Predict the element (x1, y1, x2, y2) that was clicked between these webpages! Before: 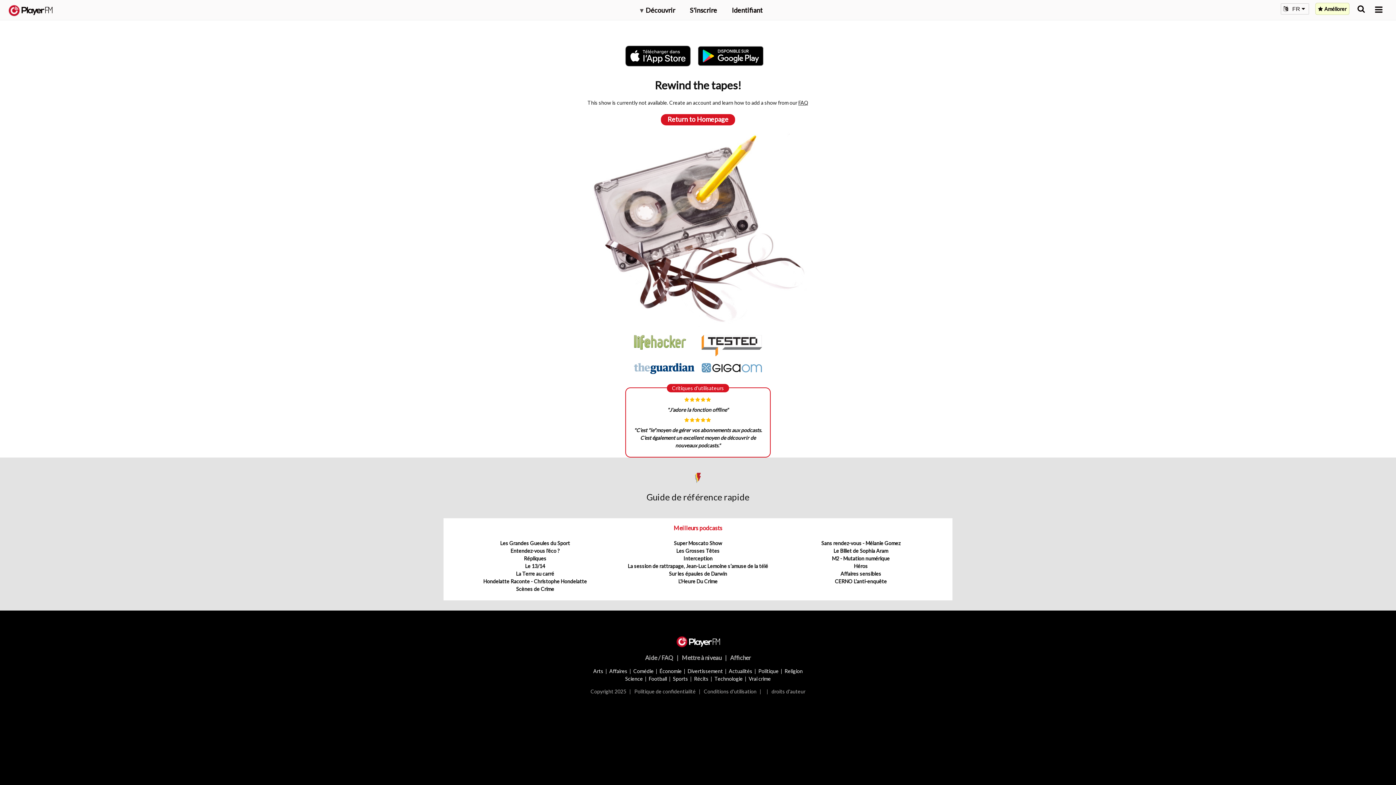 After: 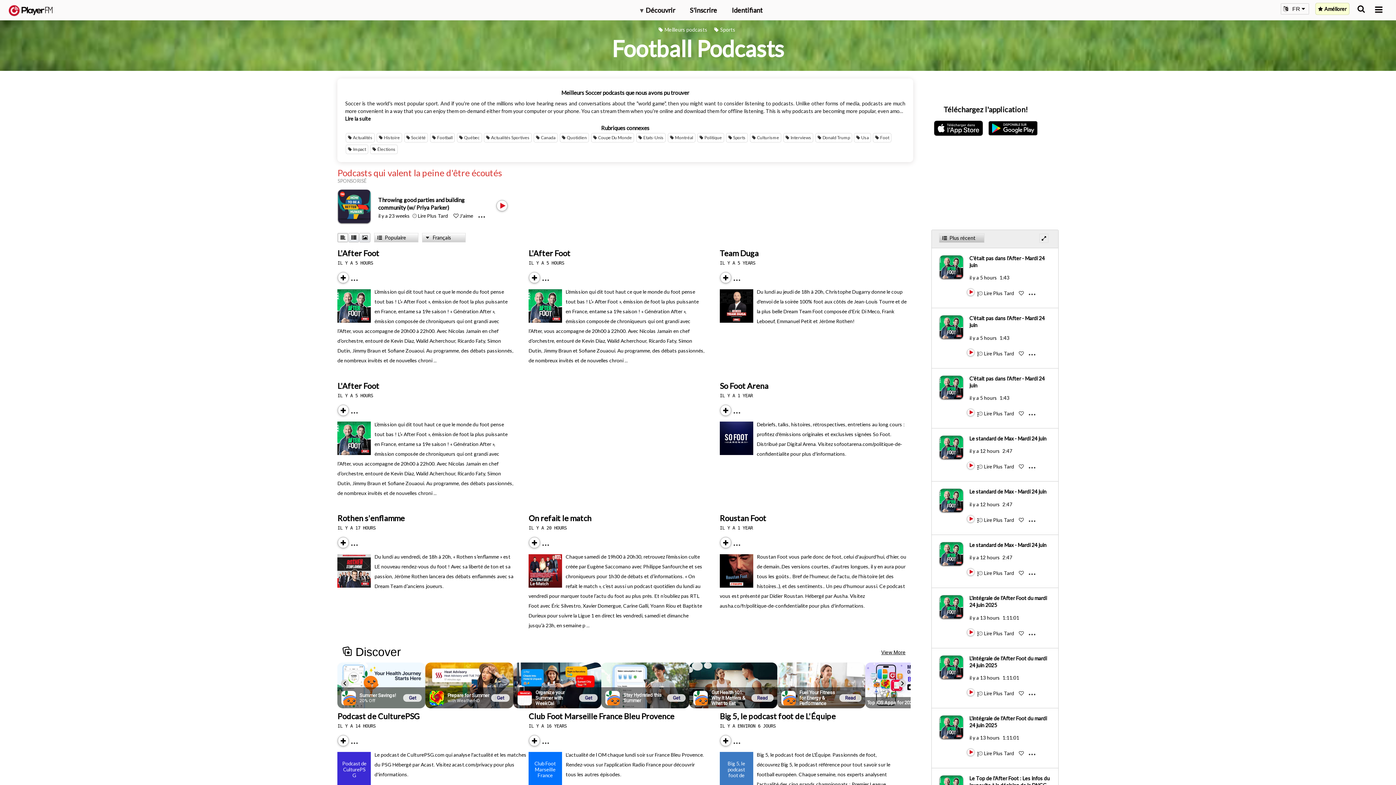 Action: bbox: (648, 675, 667, 682) label: Football